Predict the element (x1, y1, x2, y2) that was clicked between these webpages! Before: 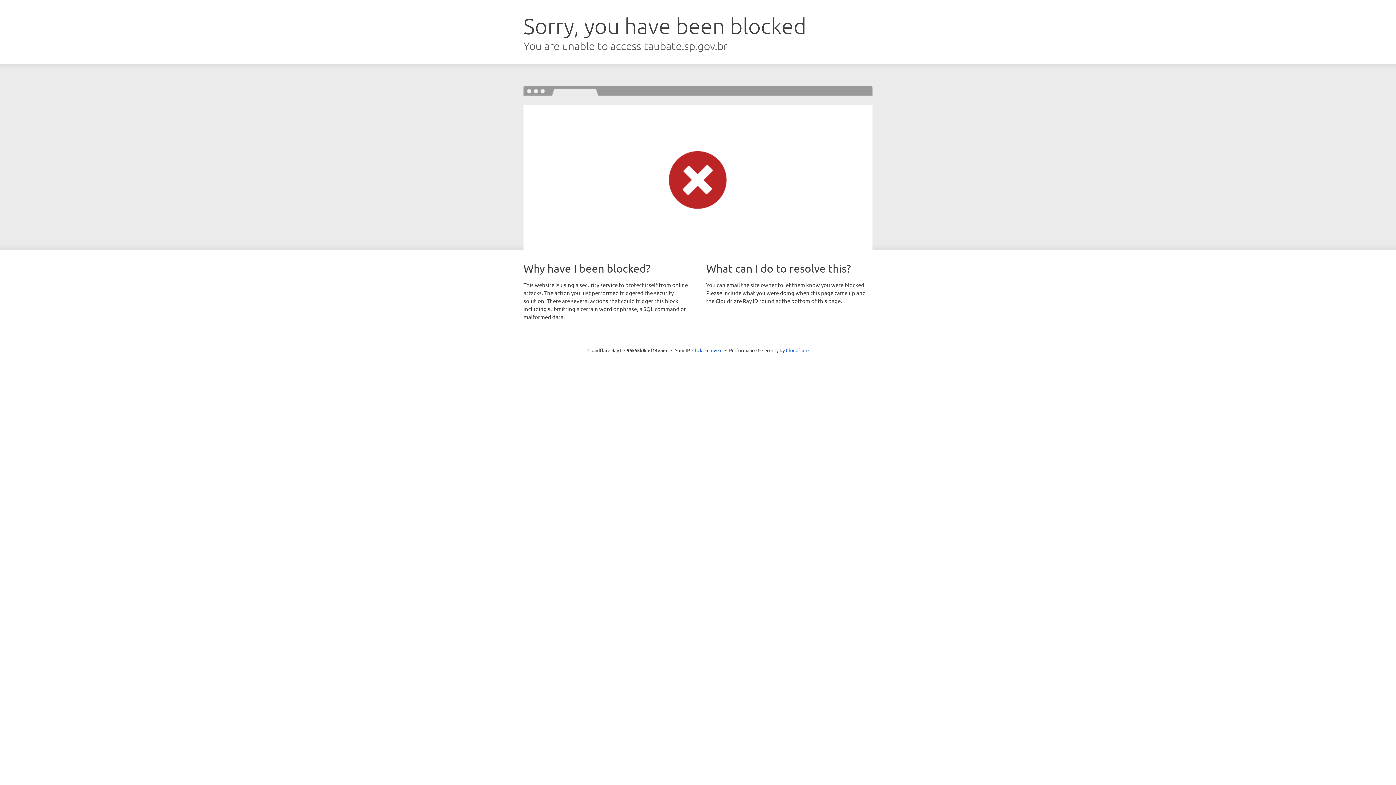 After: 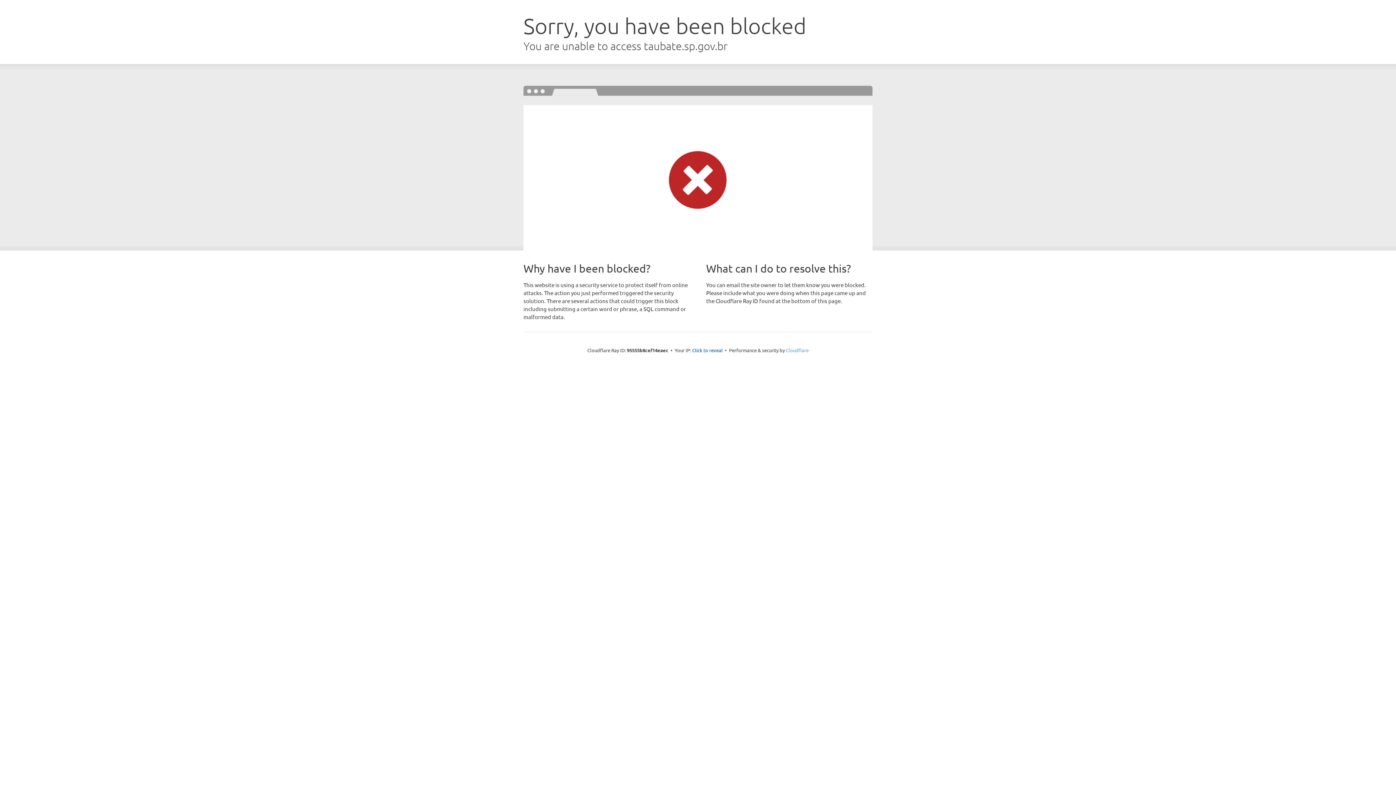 Action: label: Cloudflare bbox: (786, 347, 808, 353)